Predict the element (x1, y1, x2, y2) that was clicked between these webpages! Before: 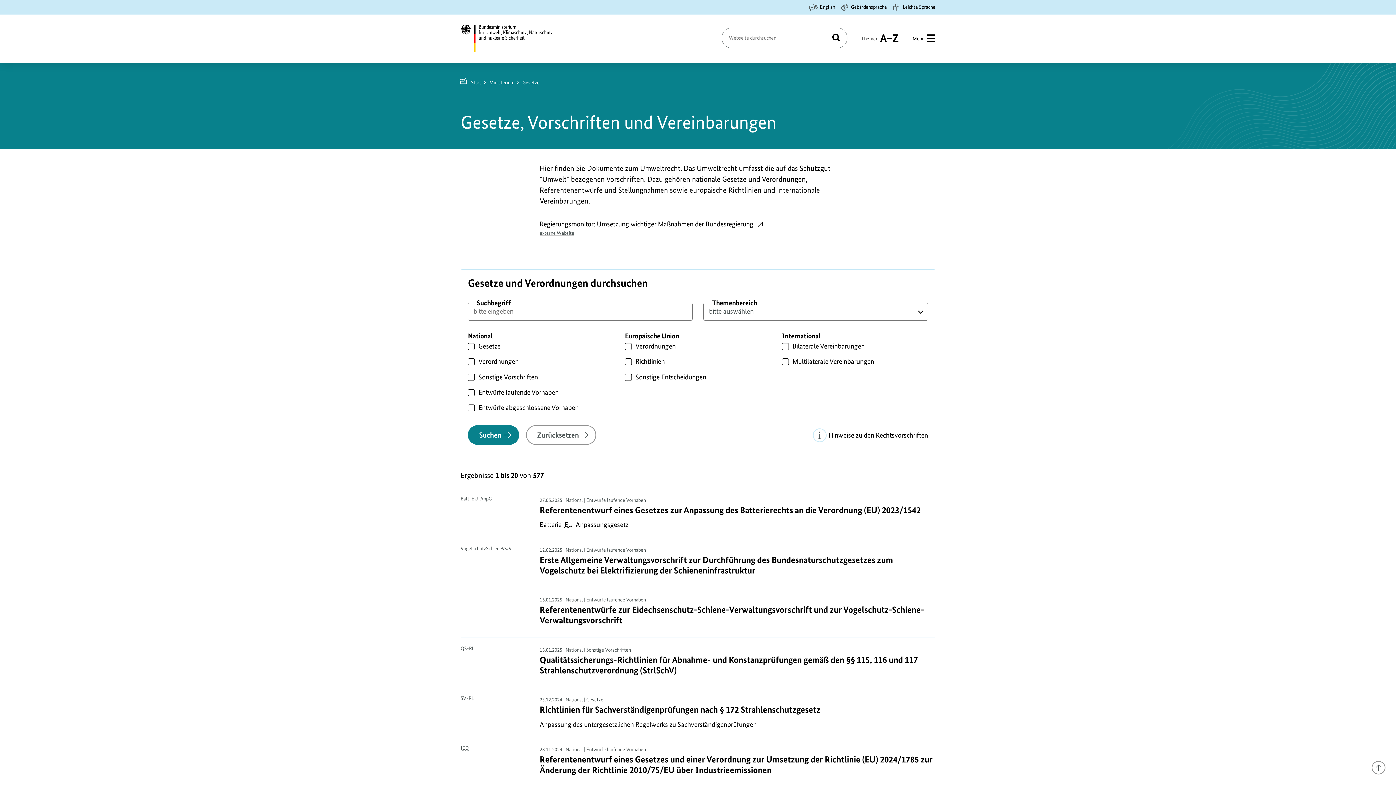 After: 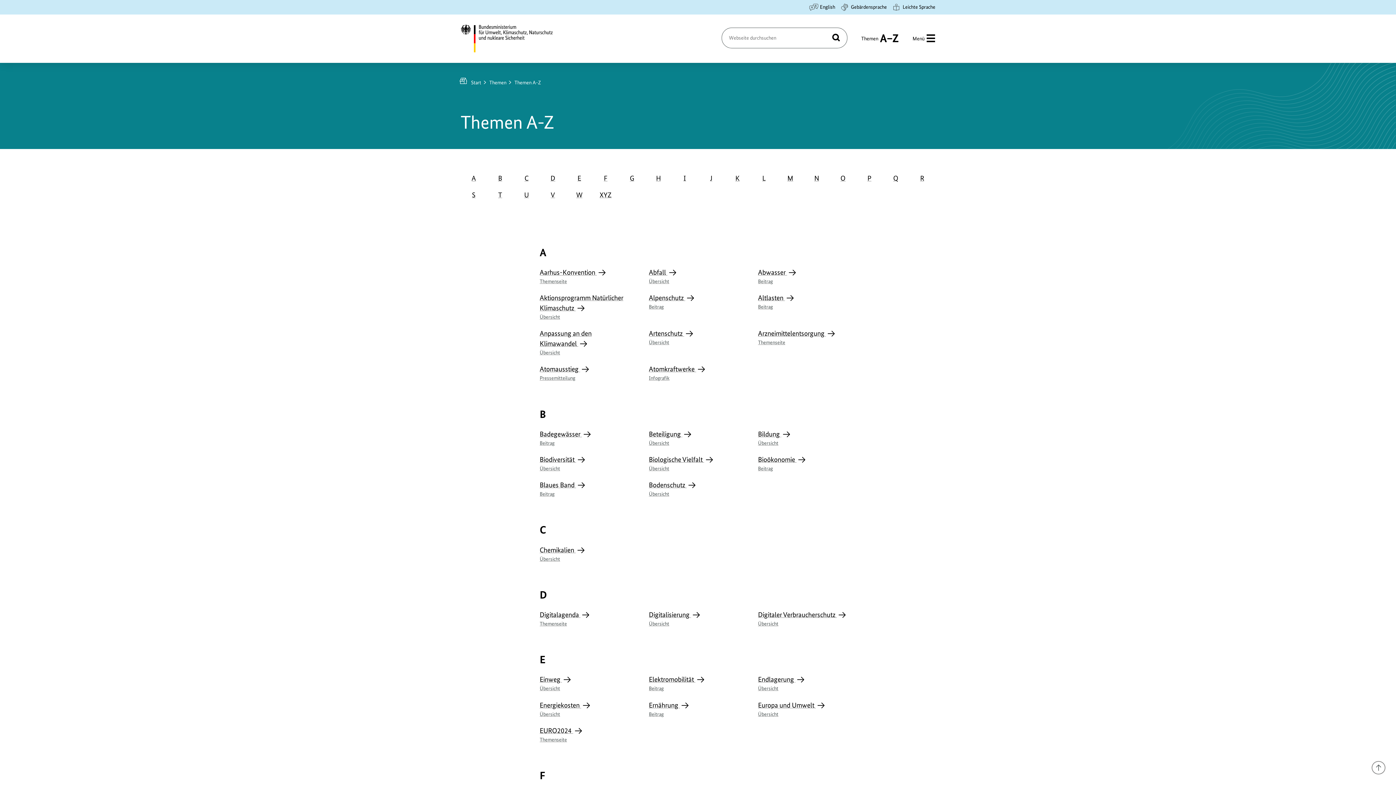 Action: label: Themen
A bis Z bbox: (861, 29, 898, 47)